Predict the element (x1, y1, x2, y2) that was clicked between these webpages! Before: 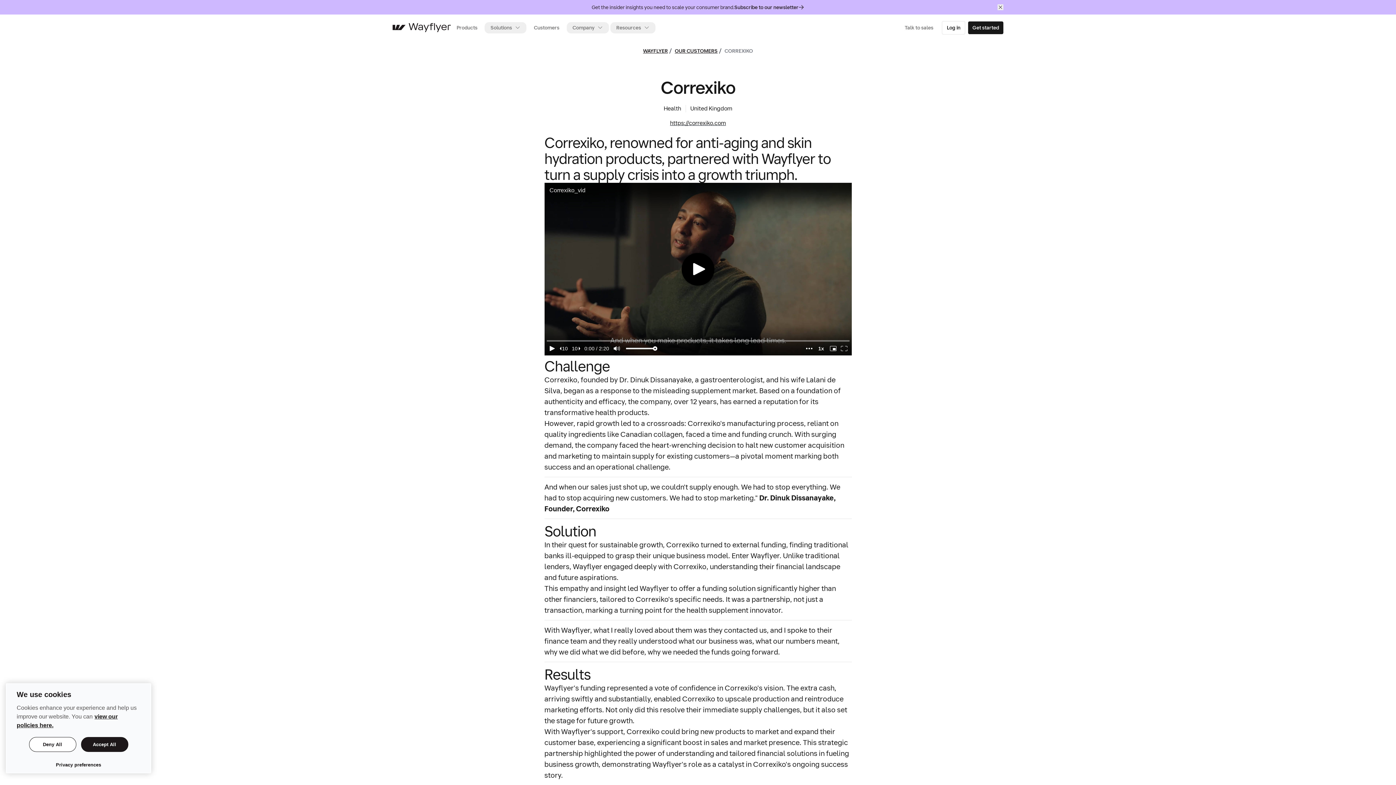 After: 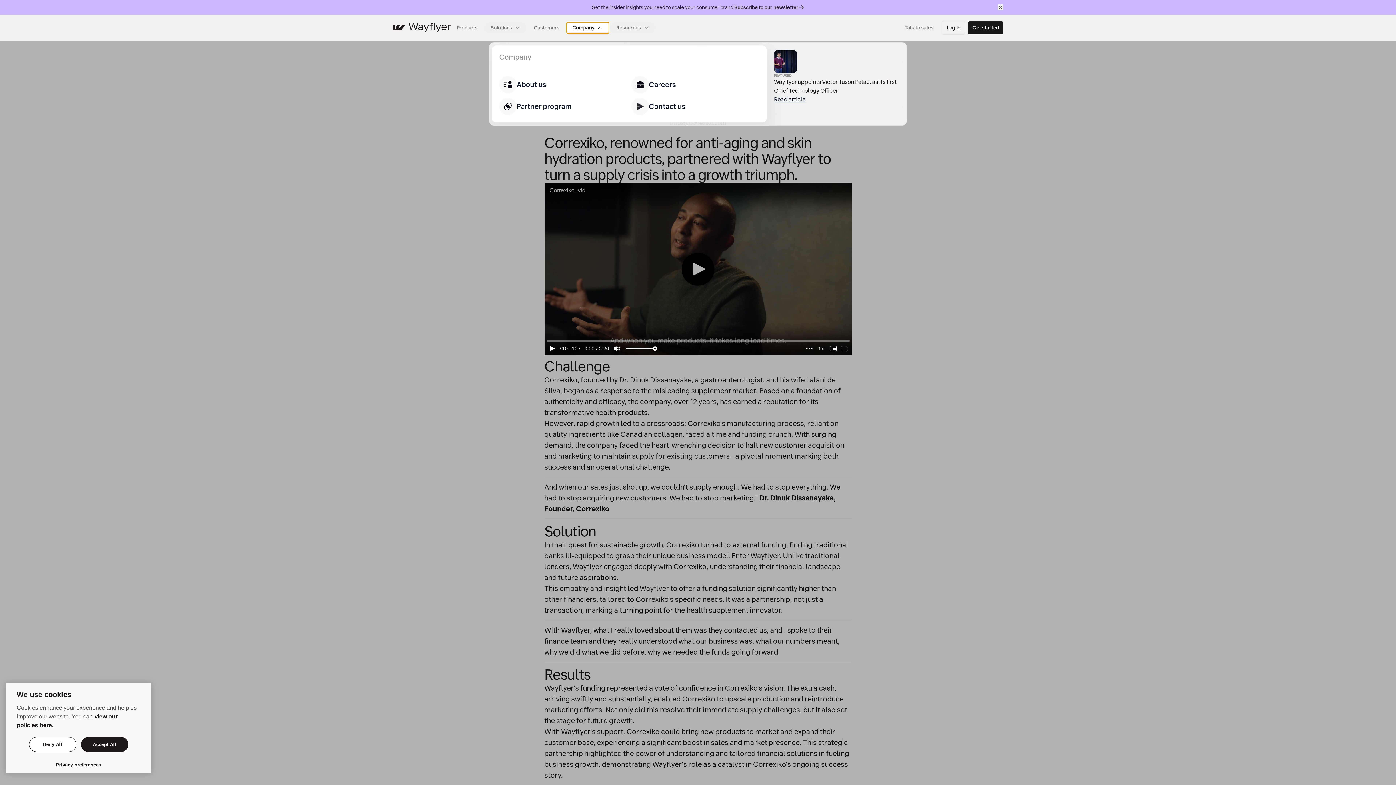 Action: bbox: (581, 22, 628, 33) label: Company